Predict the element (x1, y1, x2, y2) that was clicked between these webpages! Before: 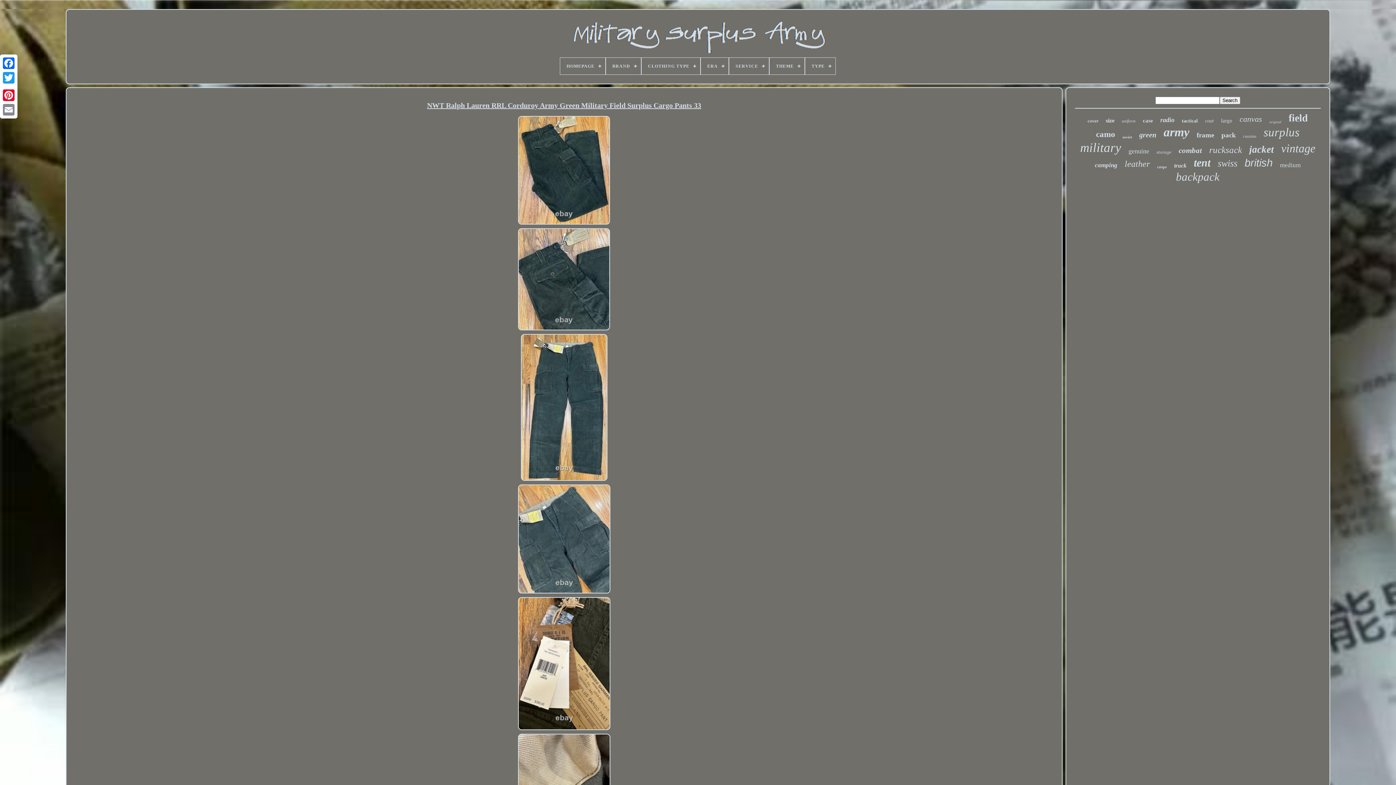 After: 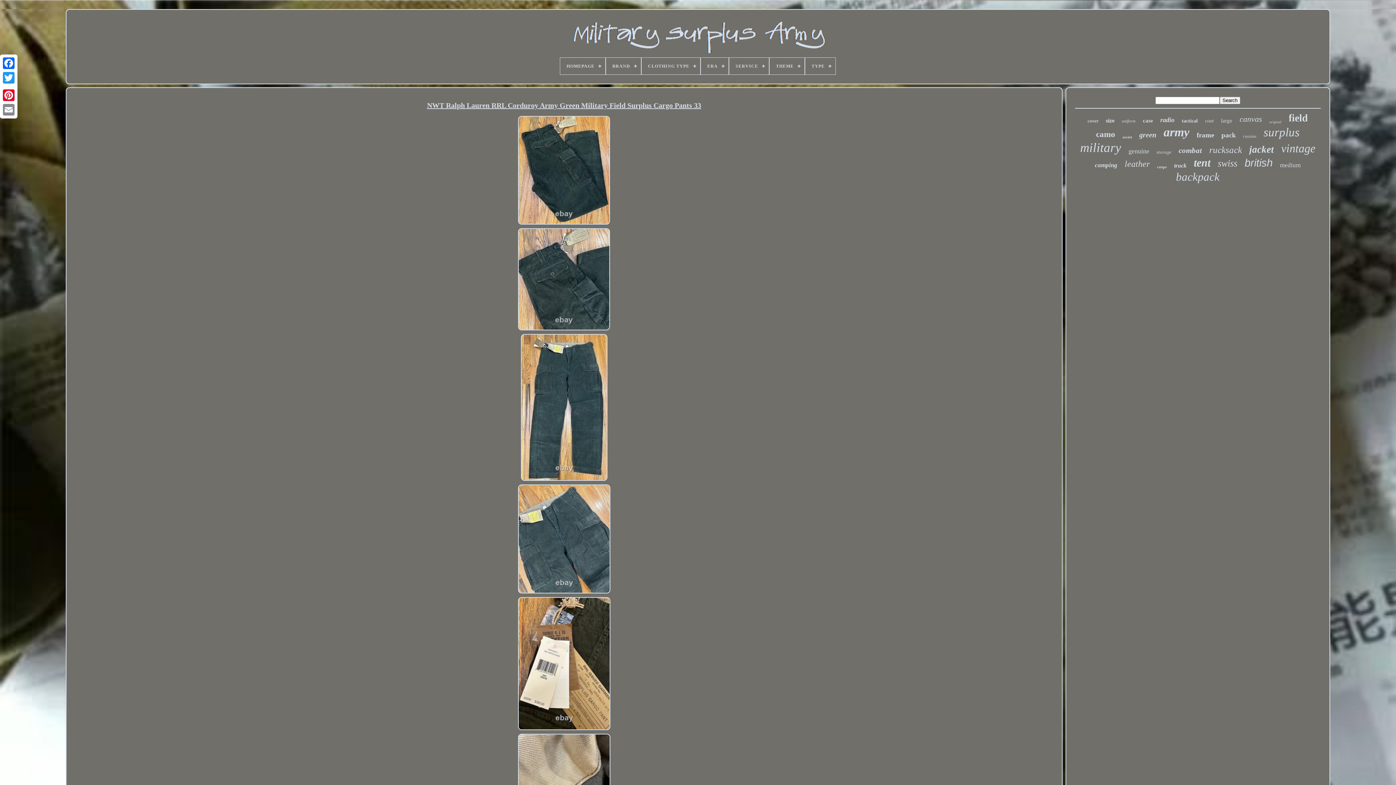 Action: bbox: (519, 477, 608, 483)